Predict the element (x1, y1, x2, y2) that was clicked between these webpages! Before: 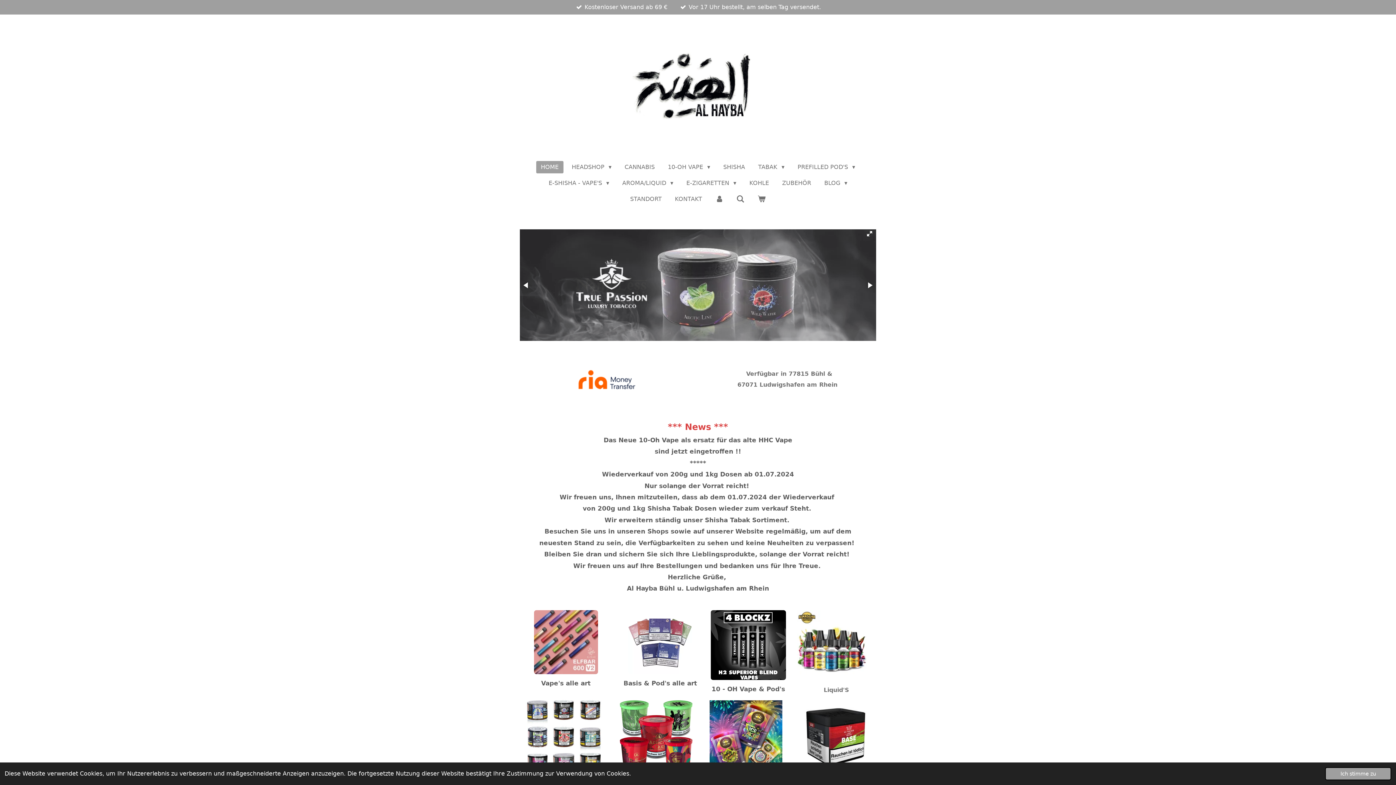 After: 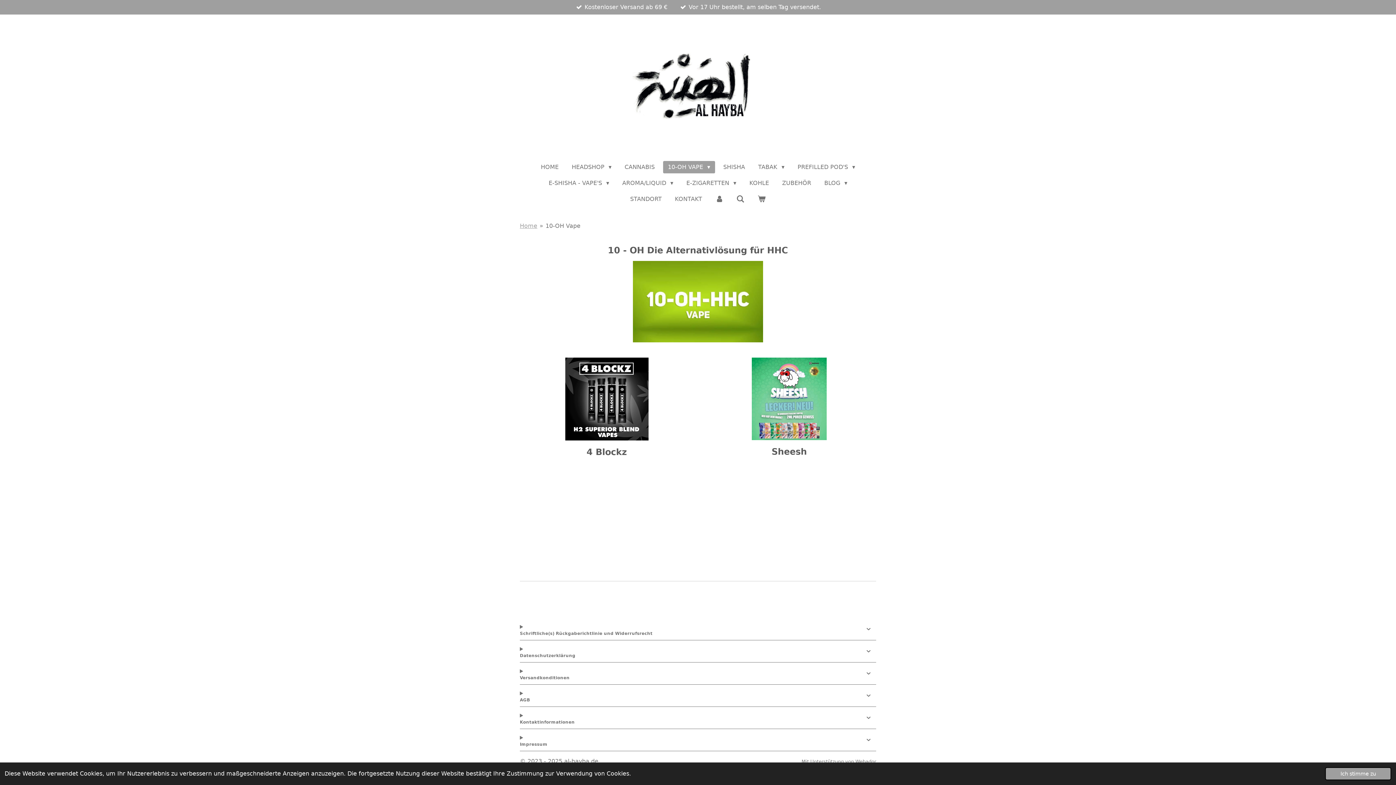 Action: bbox: (710, 610, 786, 680)